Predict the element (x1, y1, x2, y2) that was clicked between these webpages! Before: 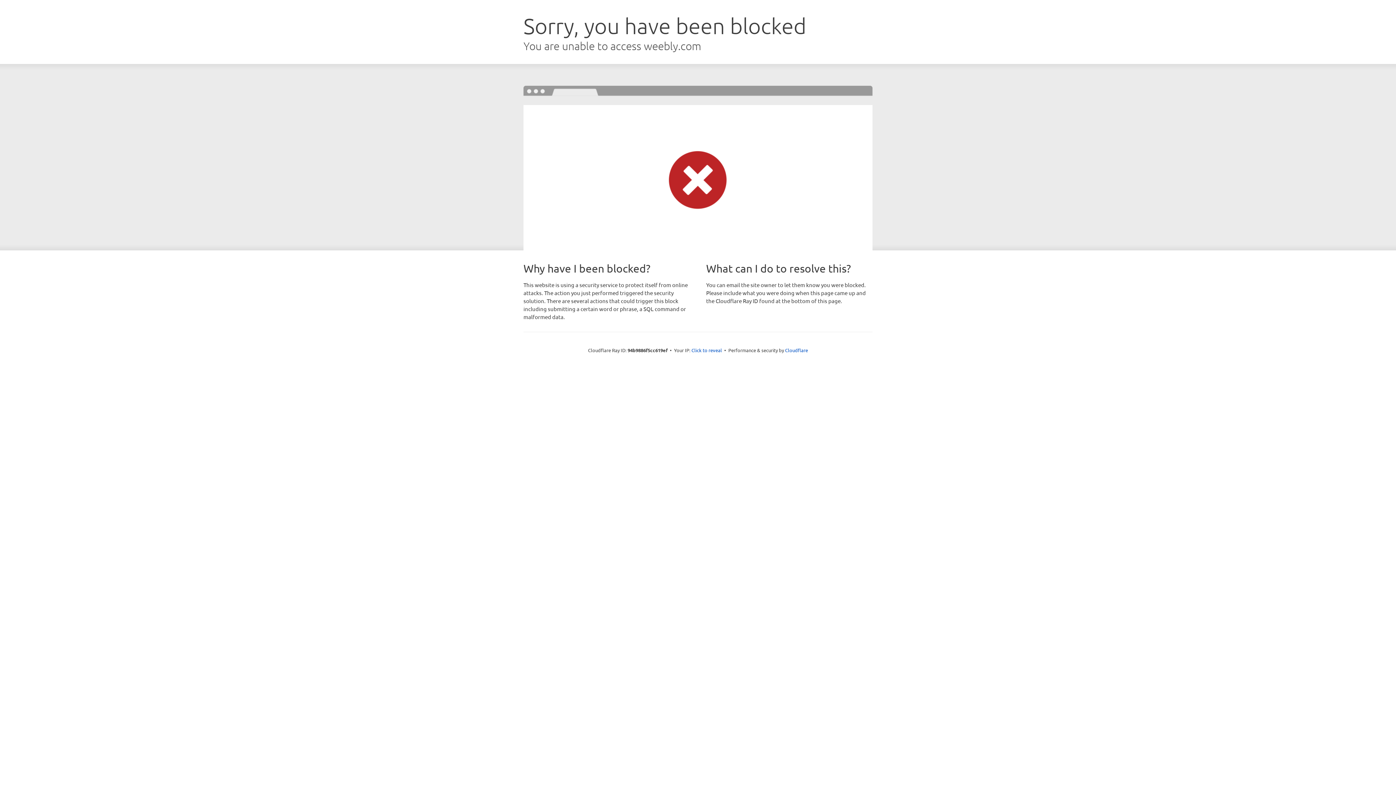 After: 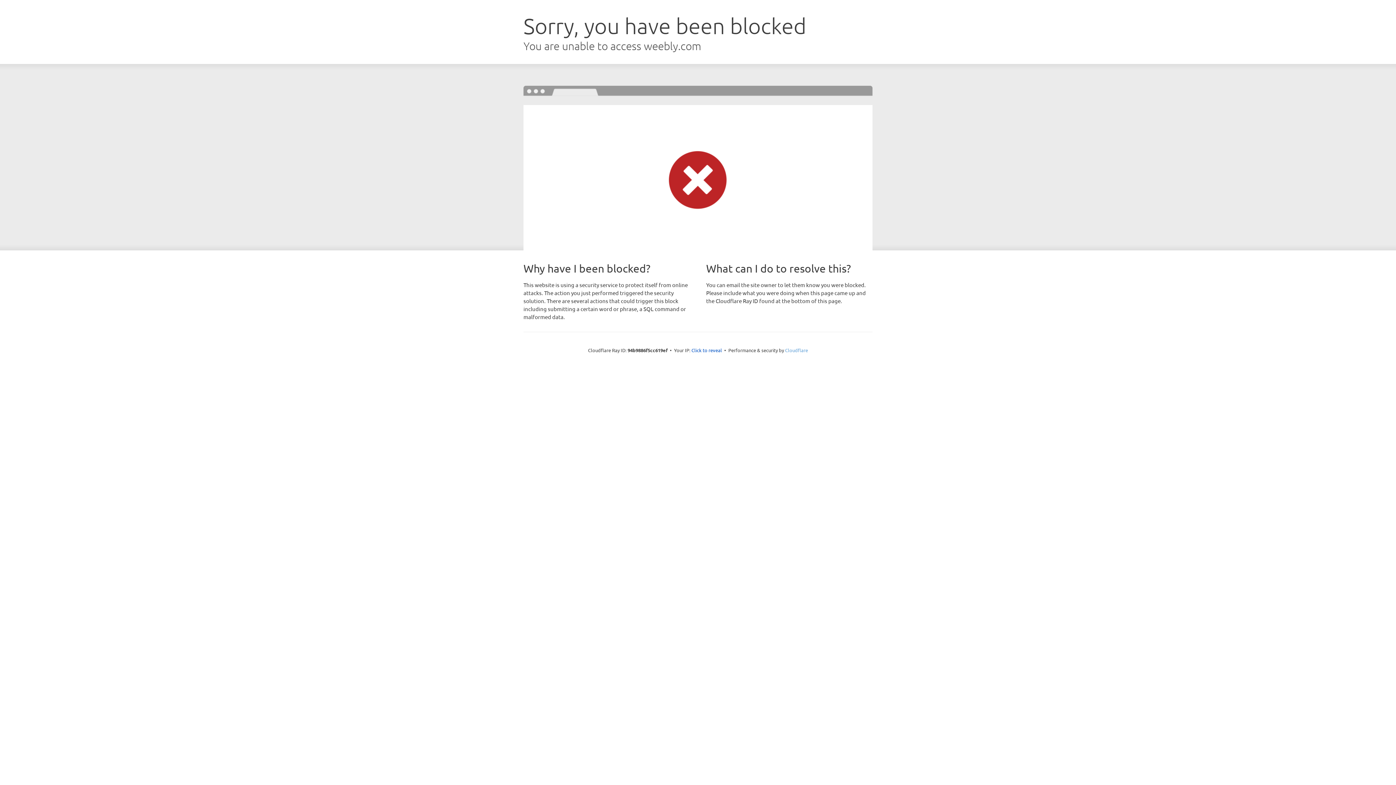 Action: label: Cloudflare bbox: (785, 347, 808, 353)